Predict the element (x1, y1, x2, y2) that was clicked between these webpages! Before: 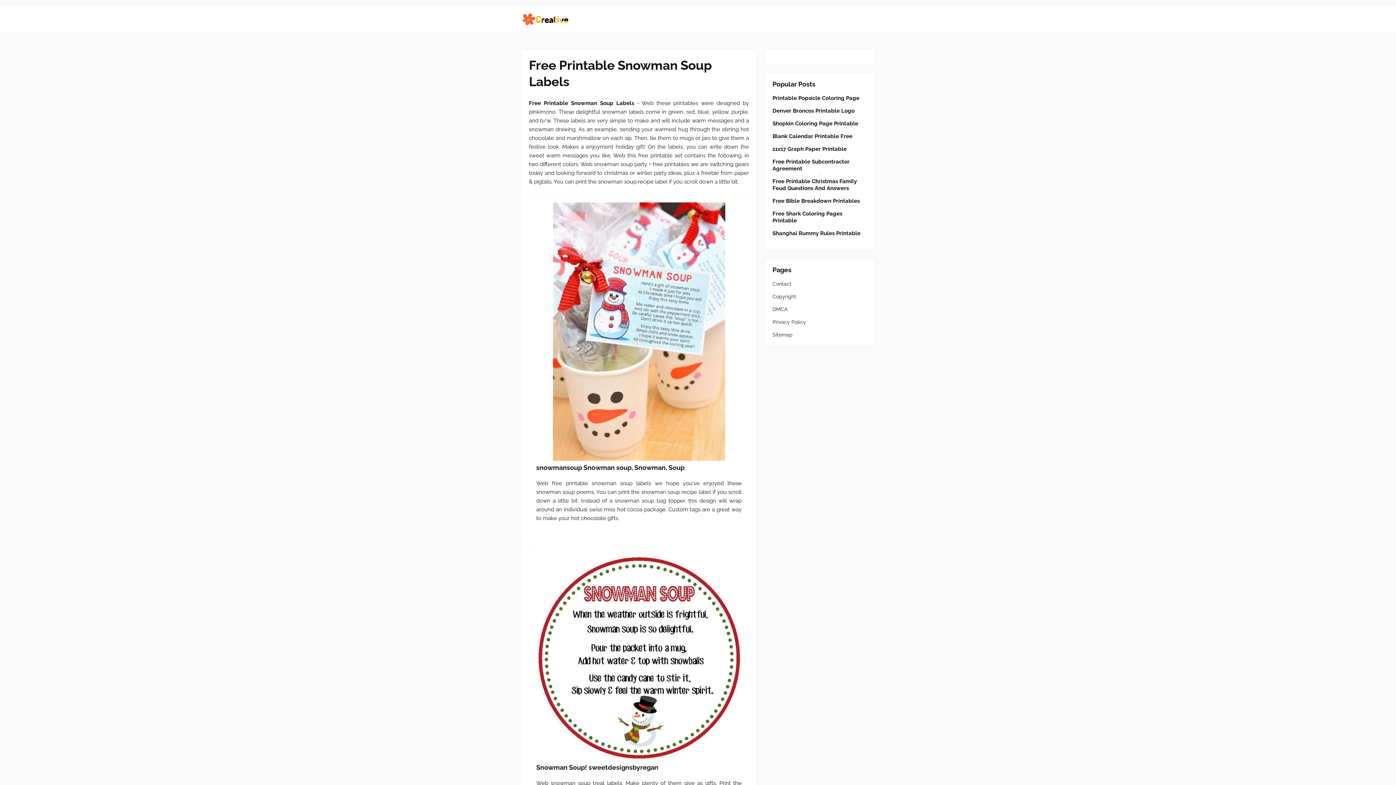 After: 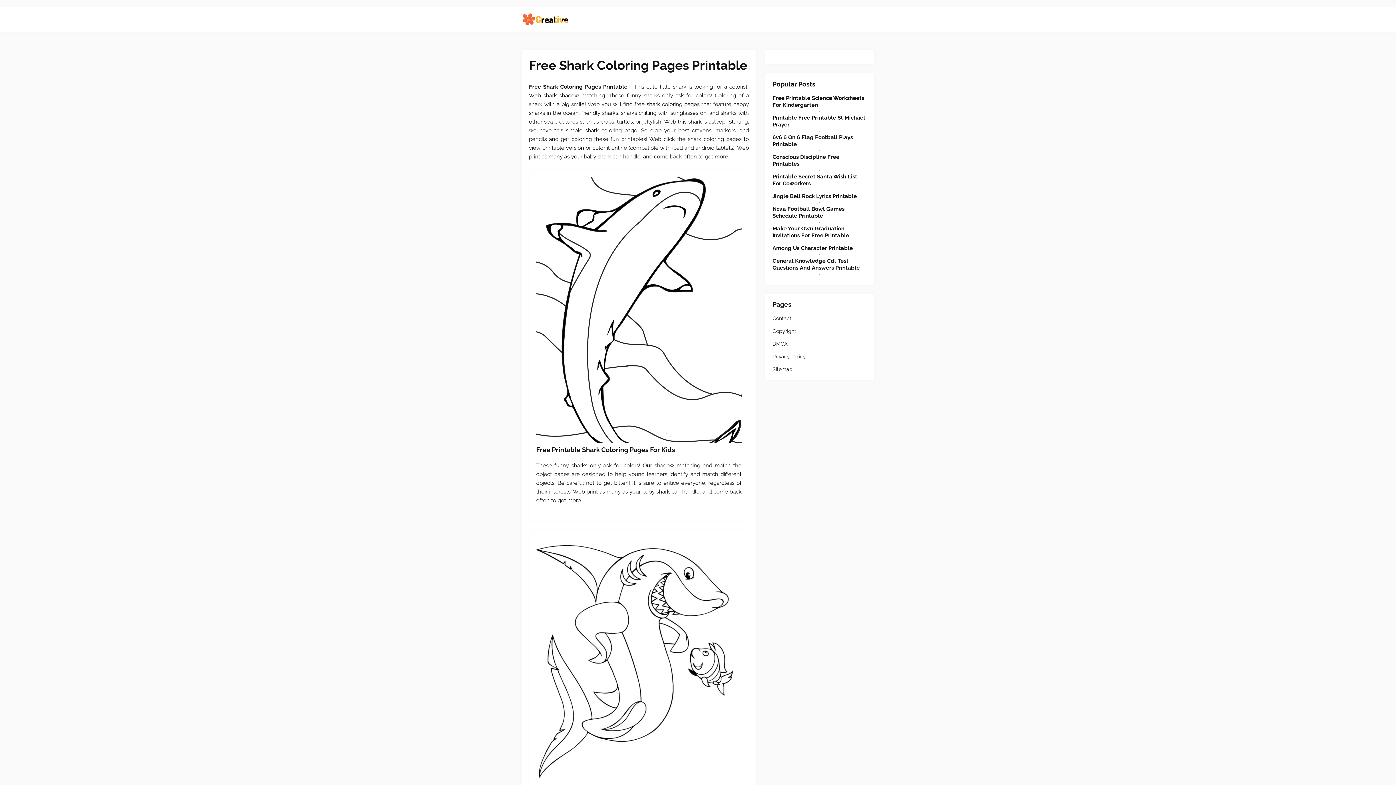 Action: label: Free Shark Coloring Pages Printable bbox: (772, 210, 867, 224)